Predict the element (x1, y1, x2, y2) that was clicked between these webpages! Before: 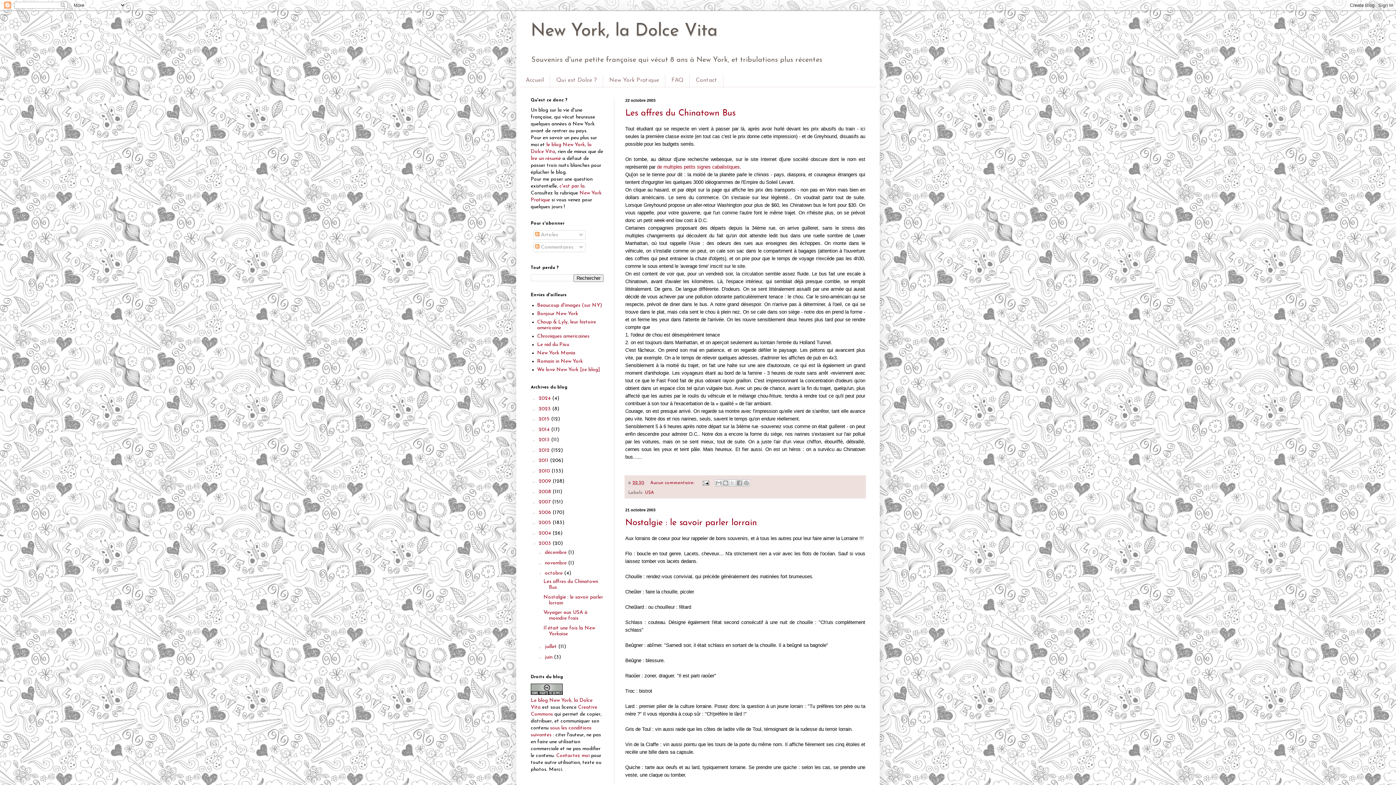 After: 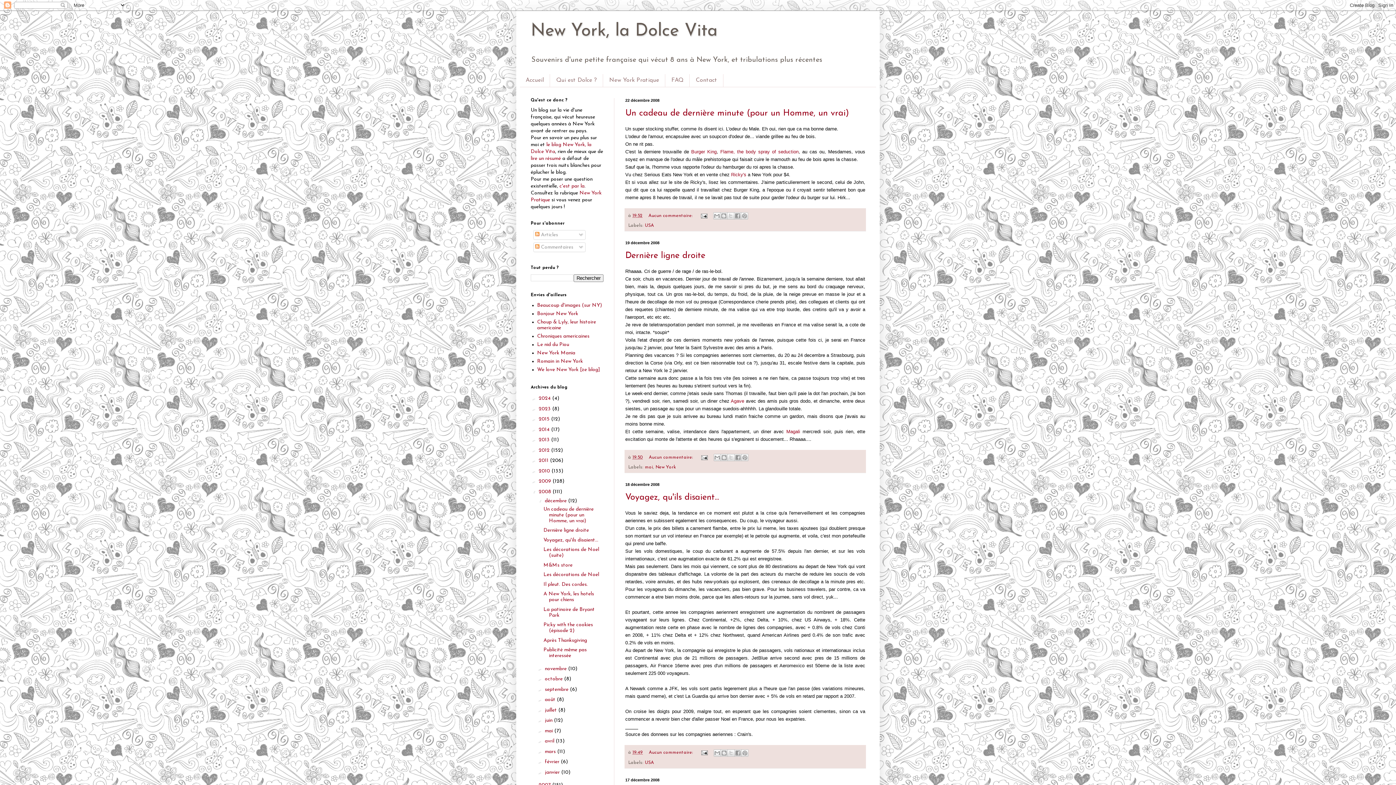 Action: bbox: (538, 489, 552, 494) label: 2008 